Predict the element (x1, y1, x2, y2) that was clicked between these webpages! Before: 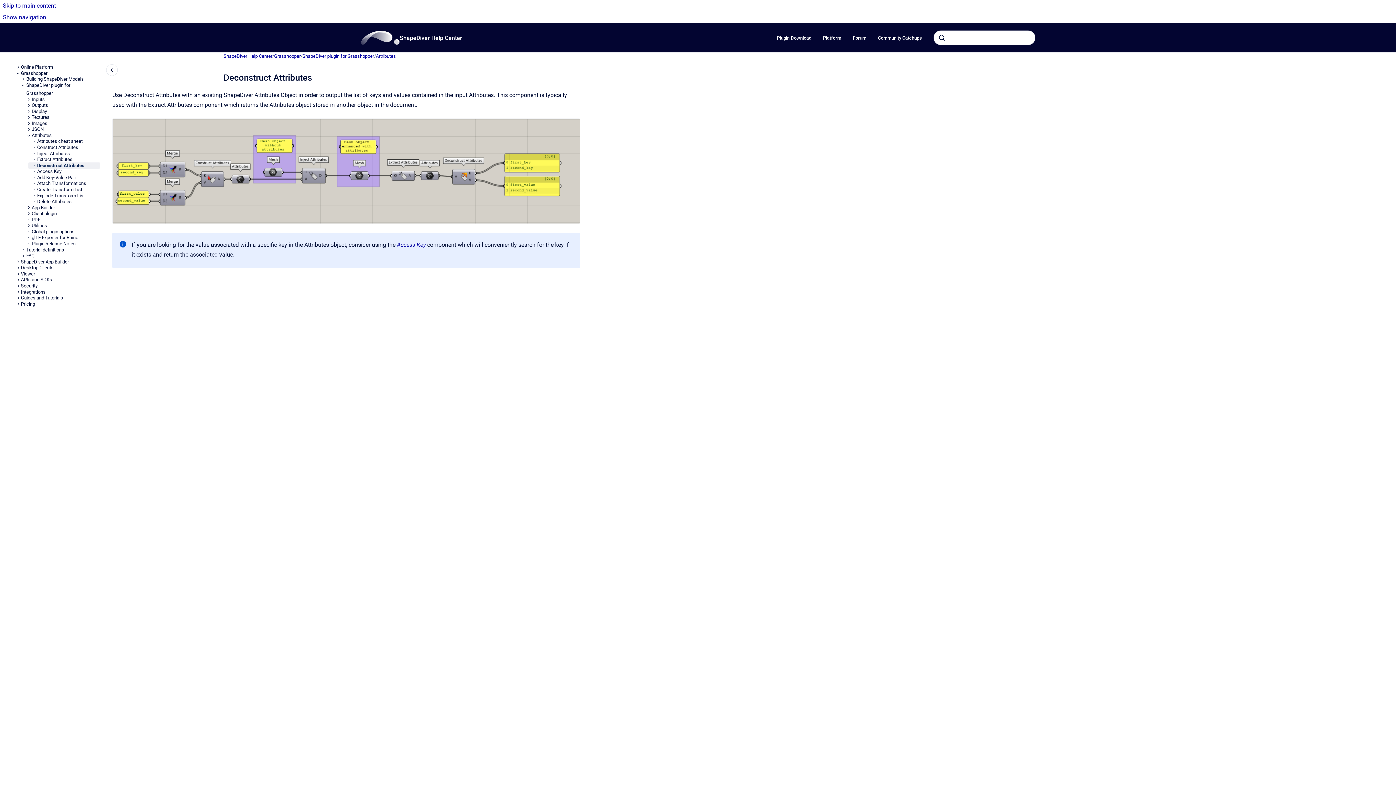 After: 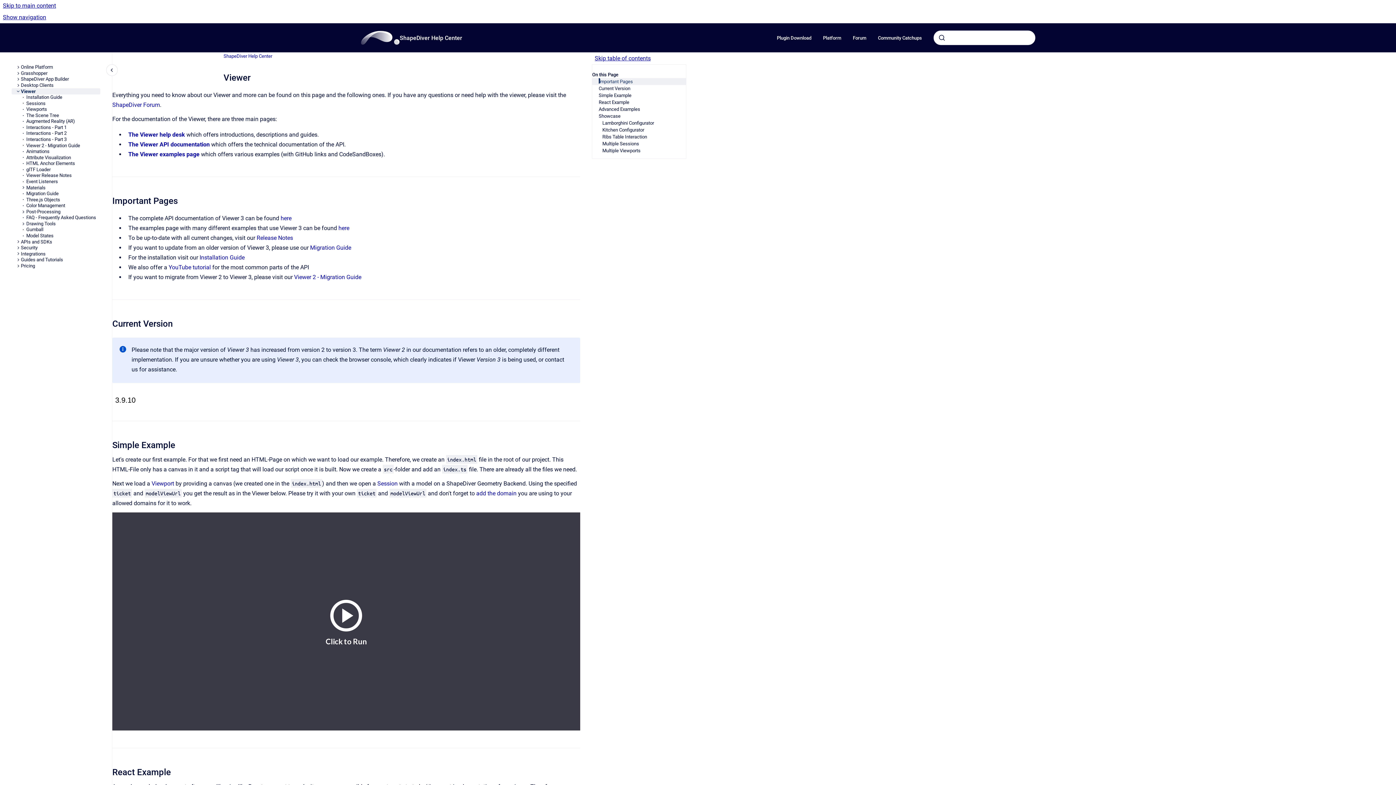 Action: label: Viewer bbox: (20, 271, 100, 277)